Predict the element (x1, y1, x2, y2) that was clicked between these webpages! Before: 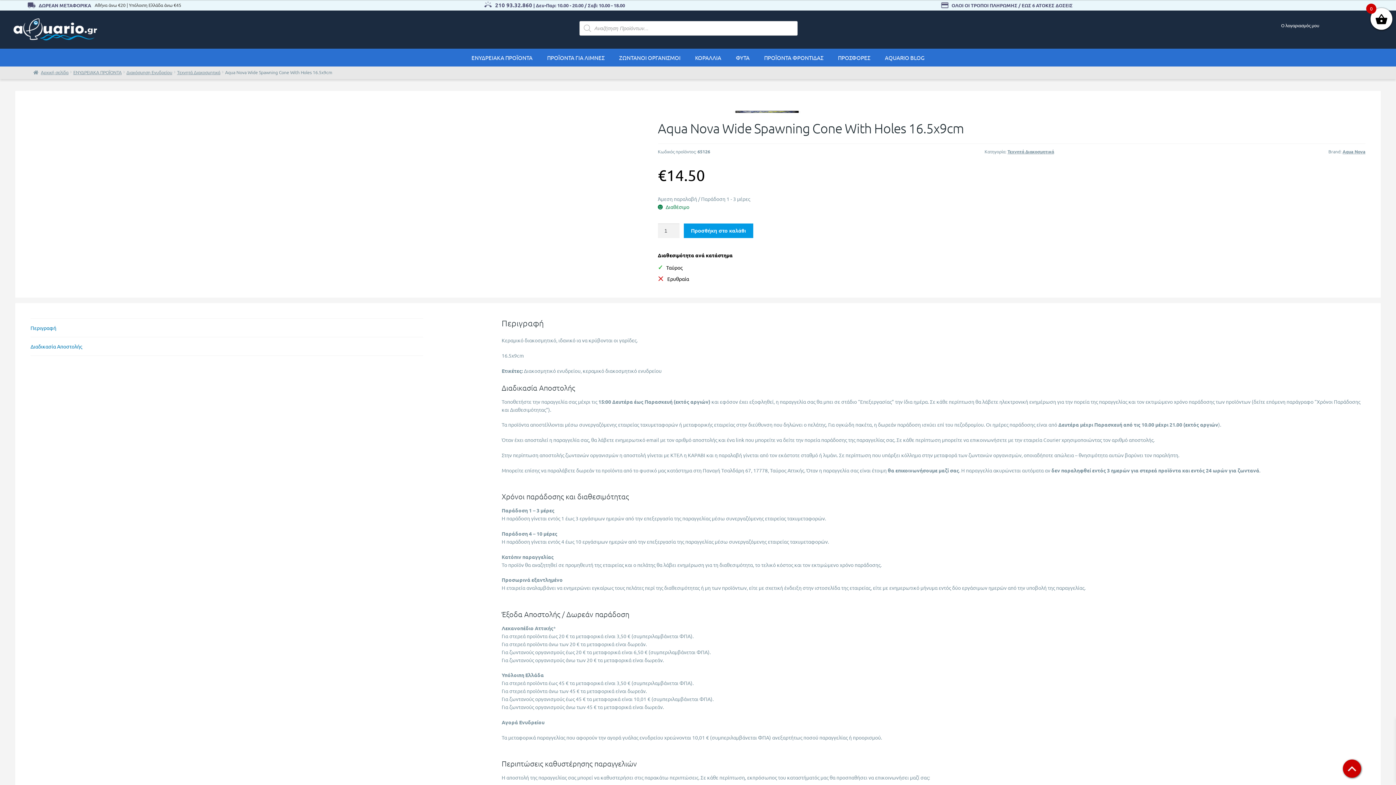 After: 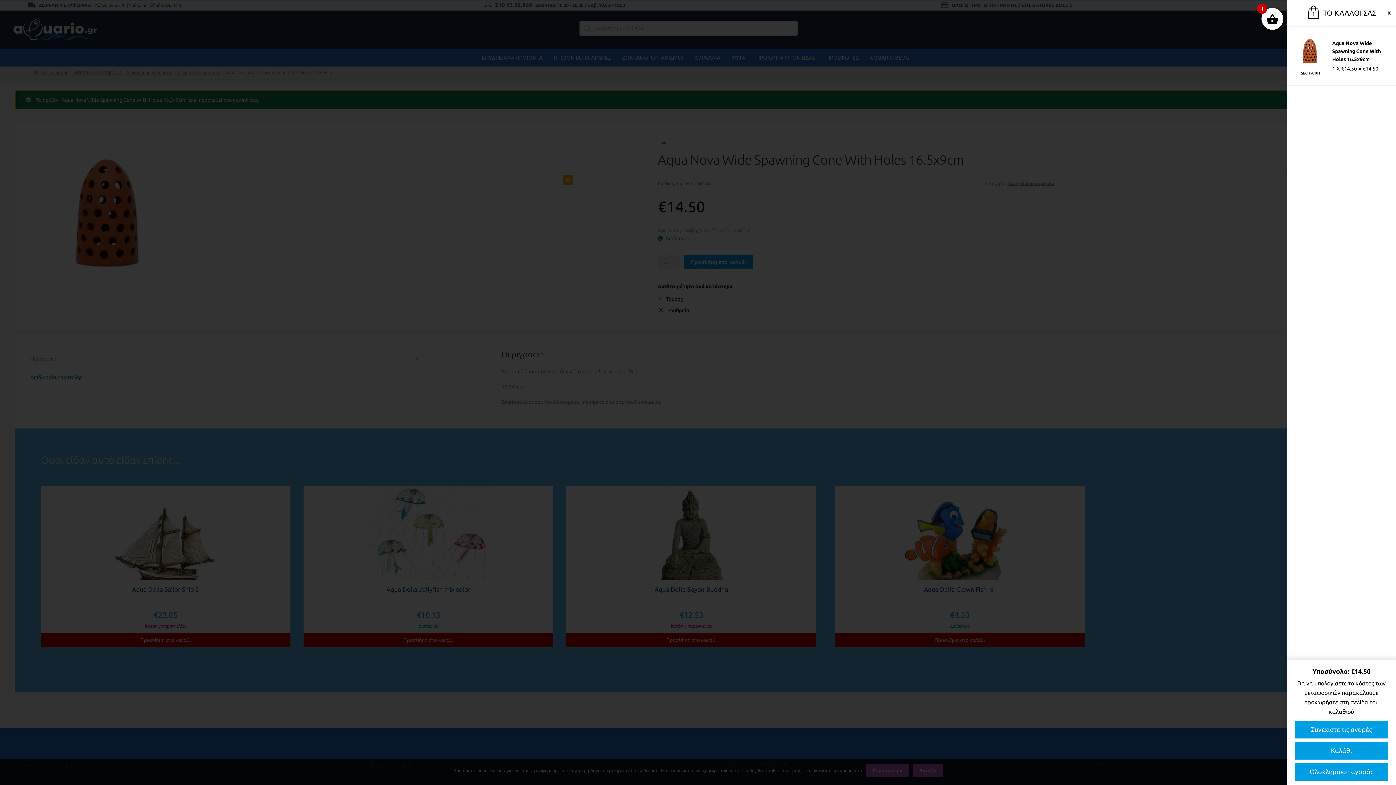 Action: bbox: (684, 223, 753, 238) label: Προσθήκη στο καλάθι